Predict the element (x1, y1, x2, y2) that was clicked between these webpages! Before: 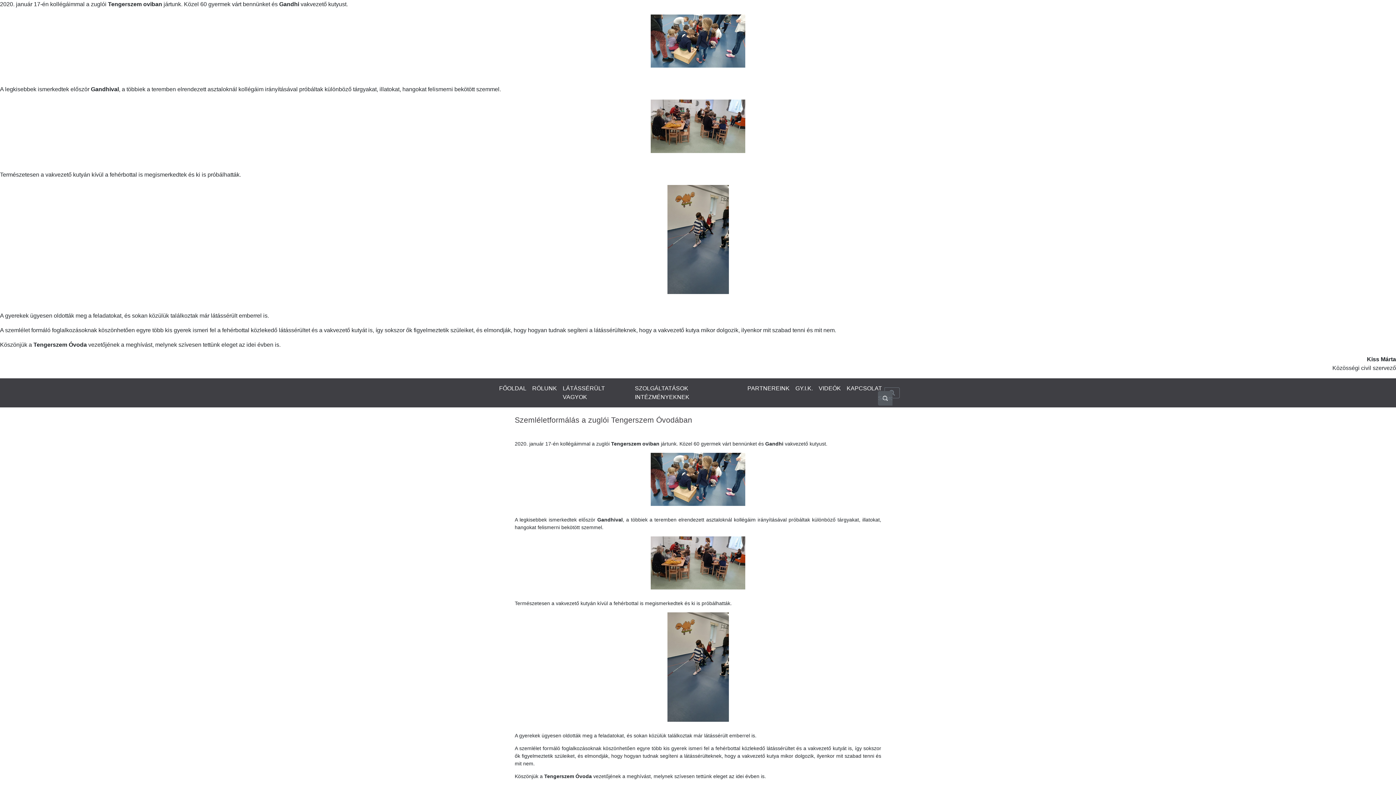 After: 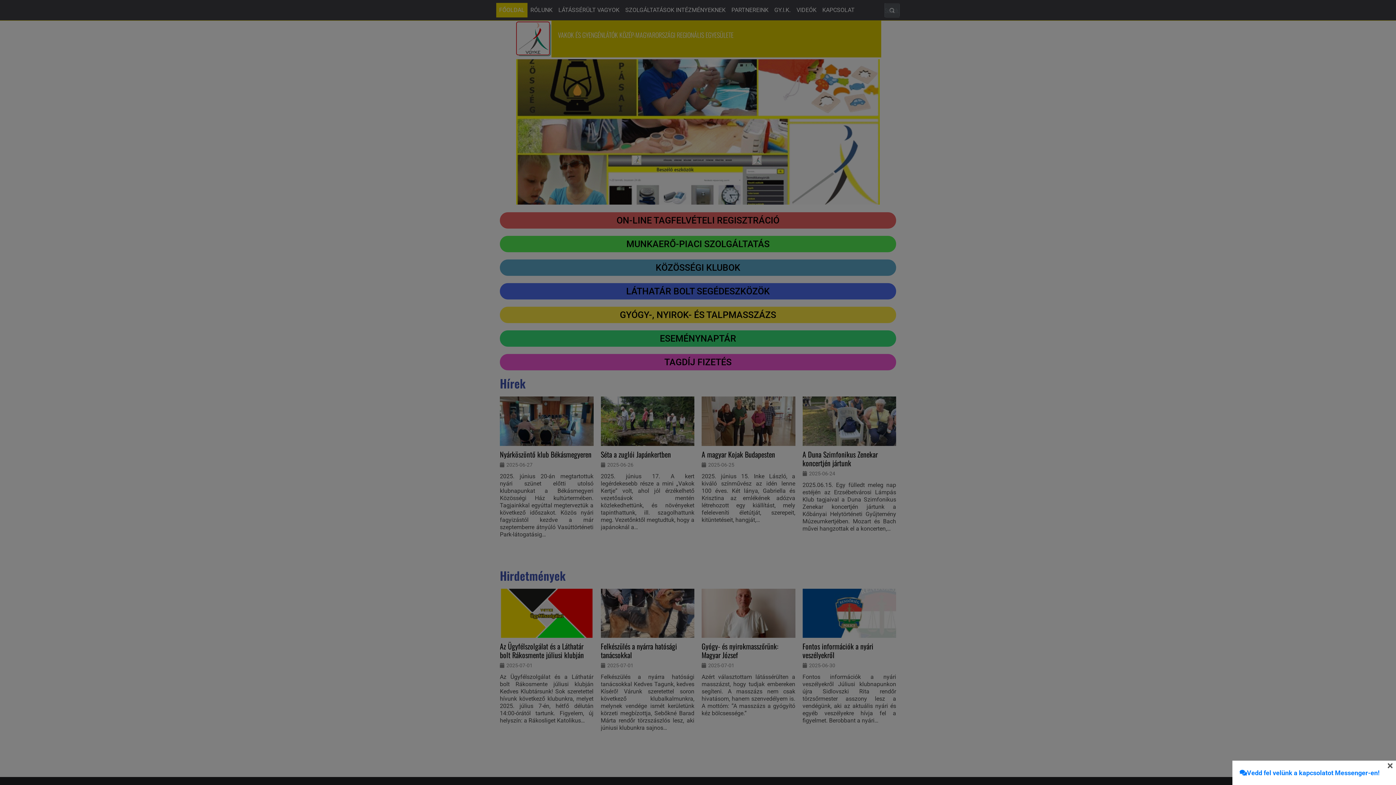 Action: label: FŐOLDAL bbox: (496, 381, 529, 395)